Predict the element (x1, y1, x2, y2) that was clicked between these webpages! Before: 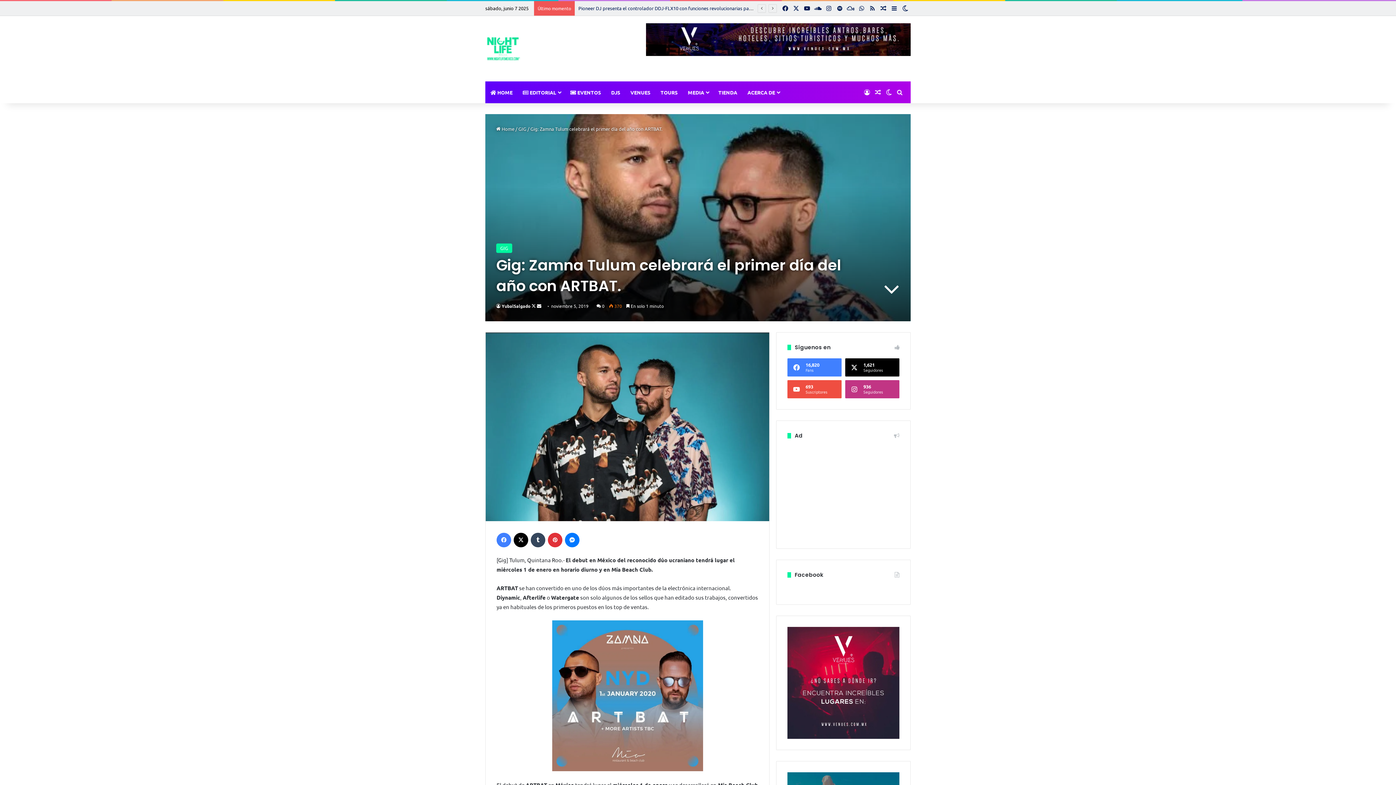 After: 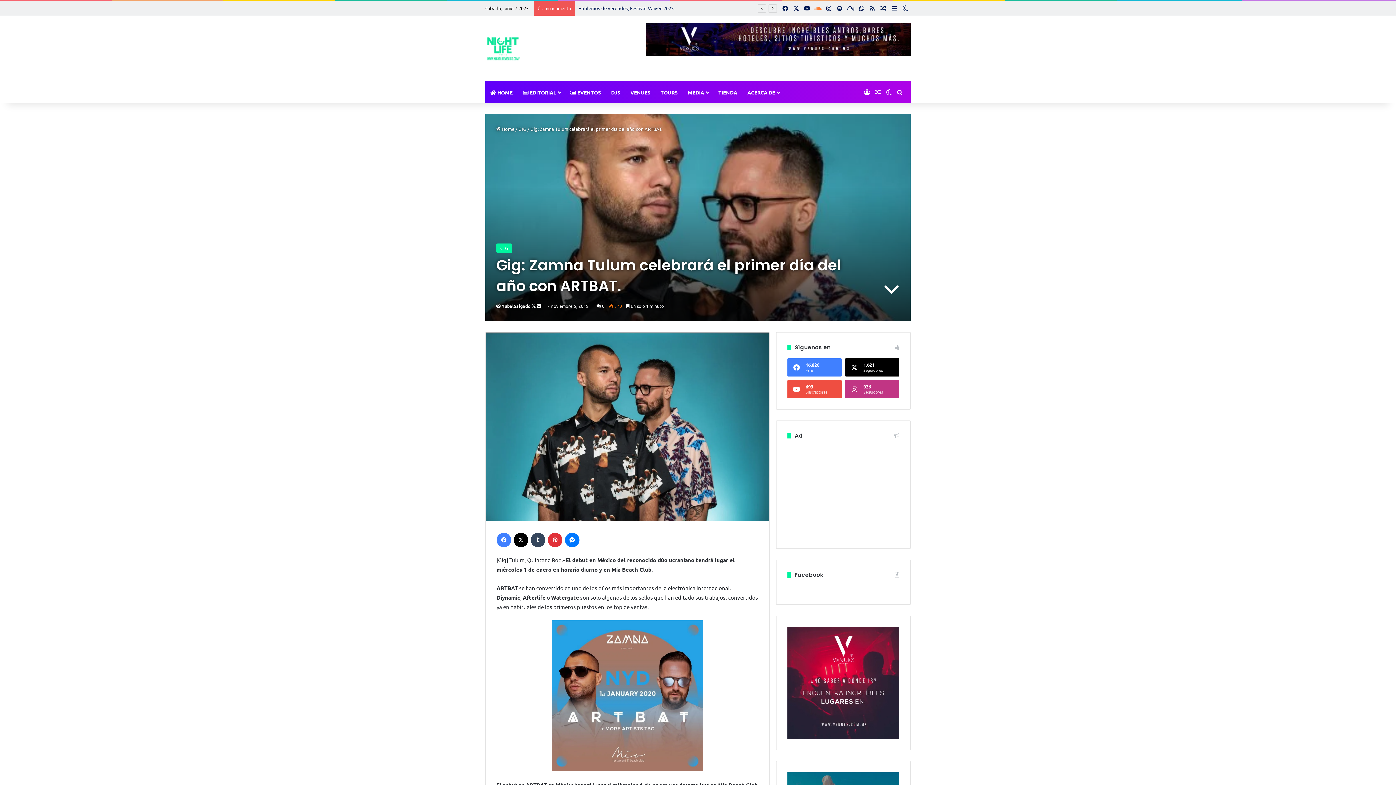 Action: bbox: (812, 1, 823, 15) label: SoundCloud